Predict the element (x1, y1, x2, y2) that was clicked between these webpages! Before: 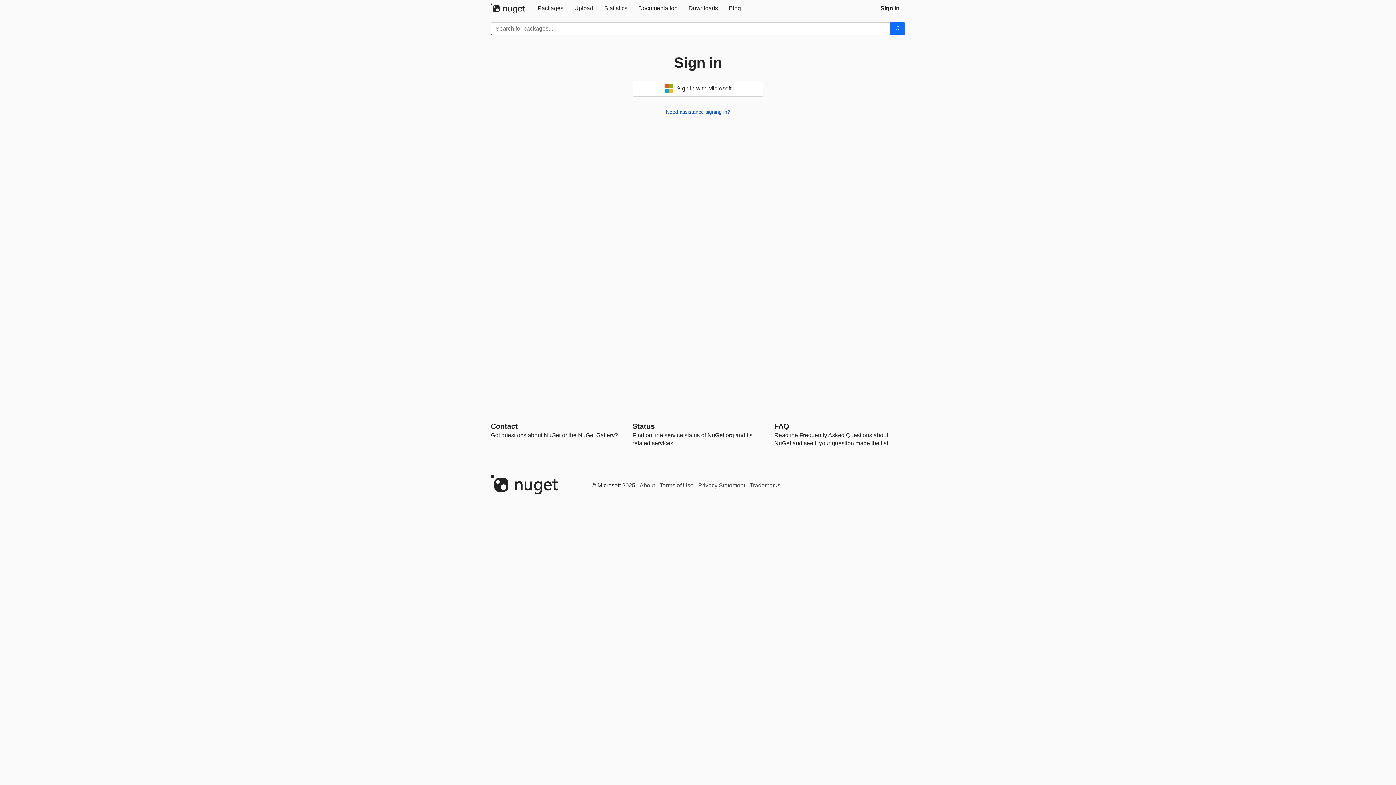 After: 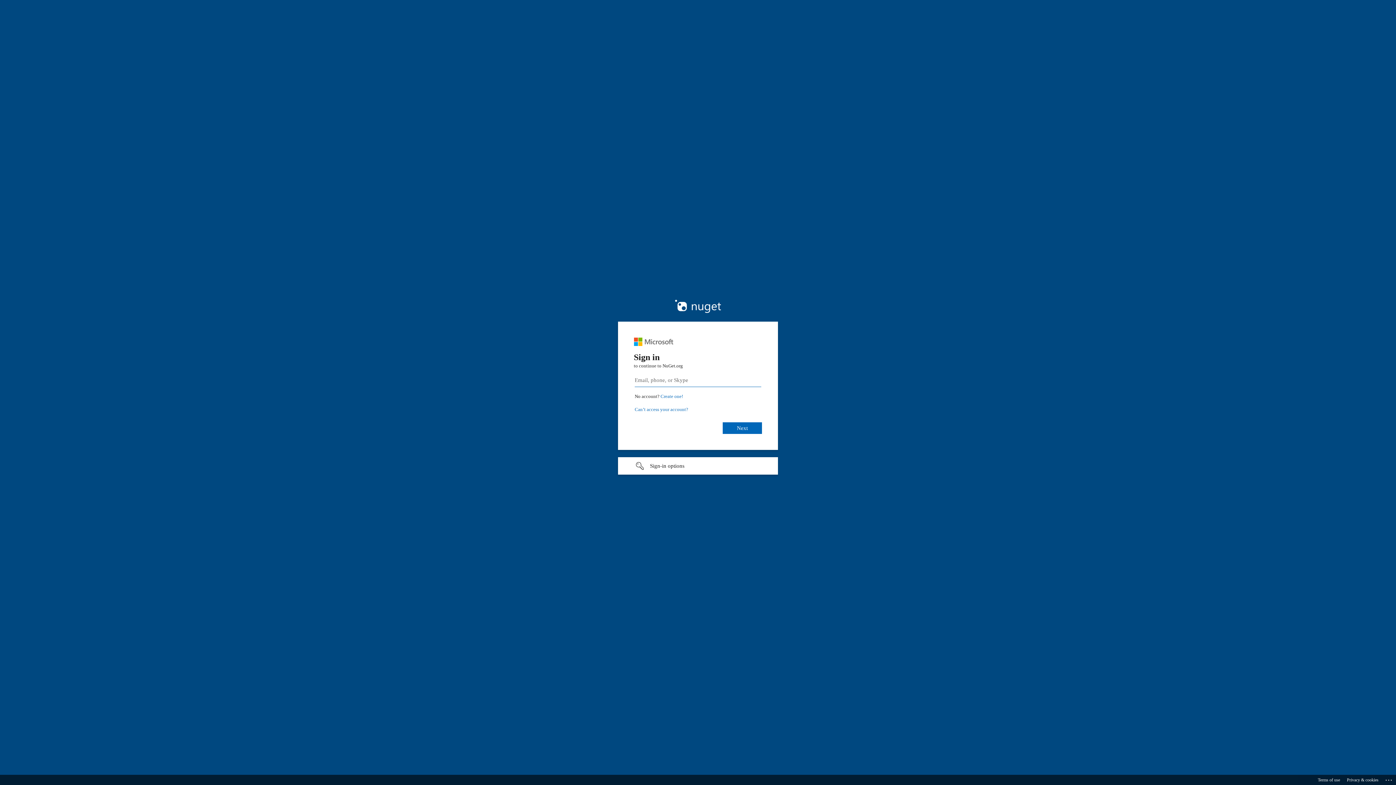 Action: bbox: (632, 80, 763, 96) label:  Sign in with Microsoft